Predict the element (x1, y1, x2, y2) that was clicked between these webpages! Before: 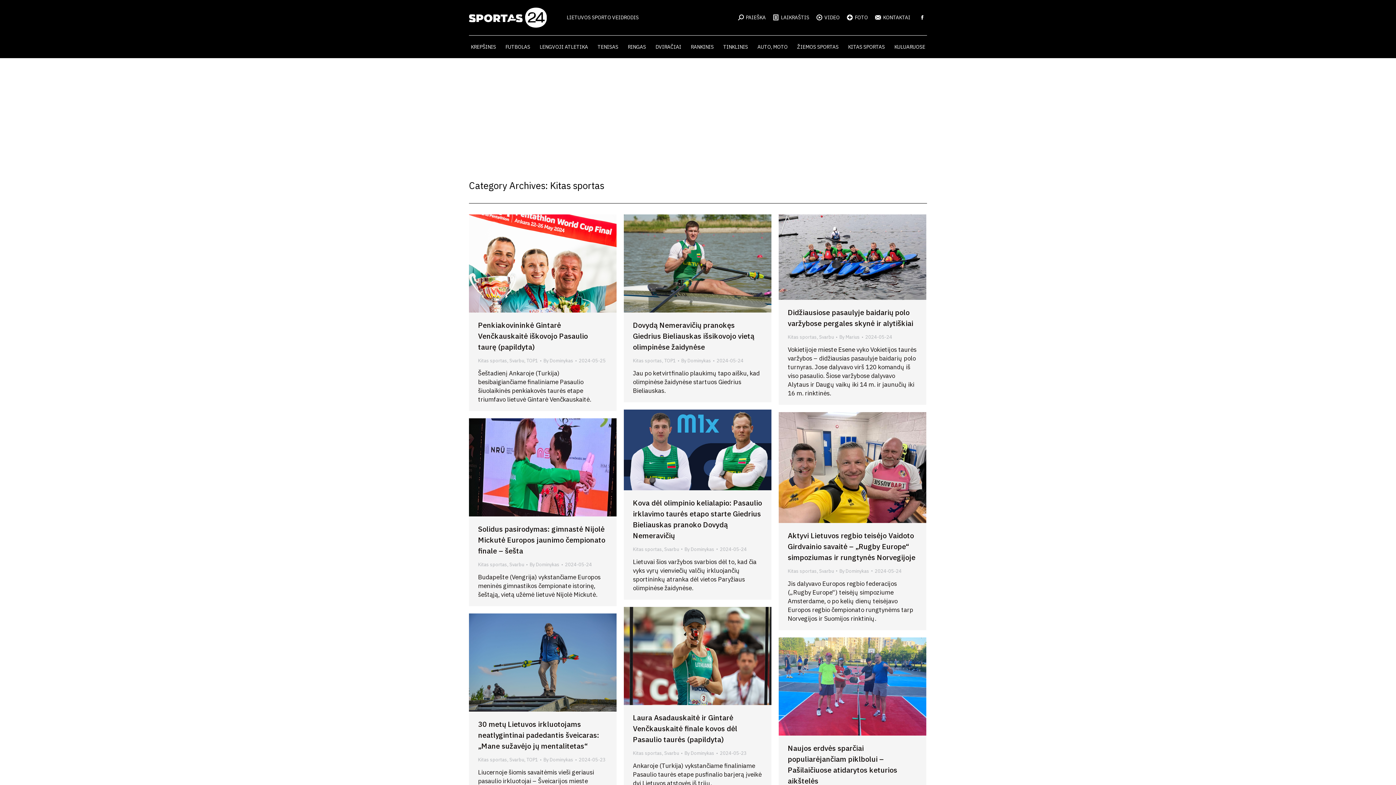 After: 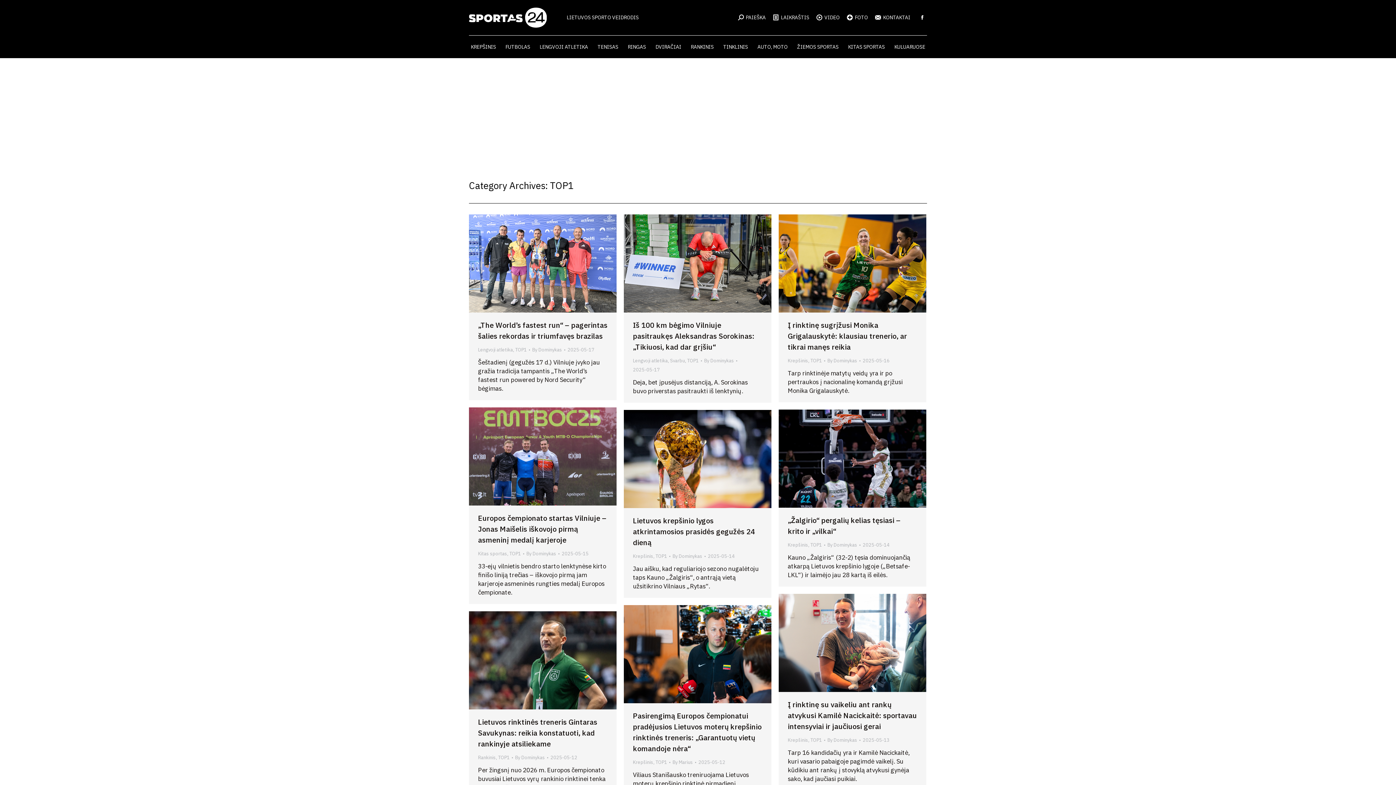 Action: bbox: (526, 757, 538, 763) label: TOP1